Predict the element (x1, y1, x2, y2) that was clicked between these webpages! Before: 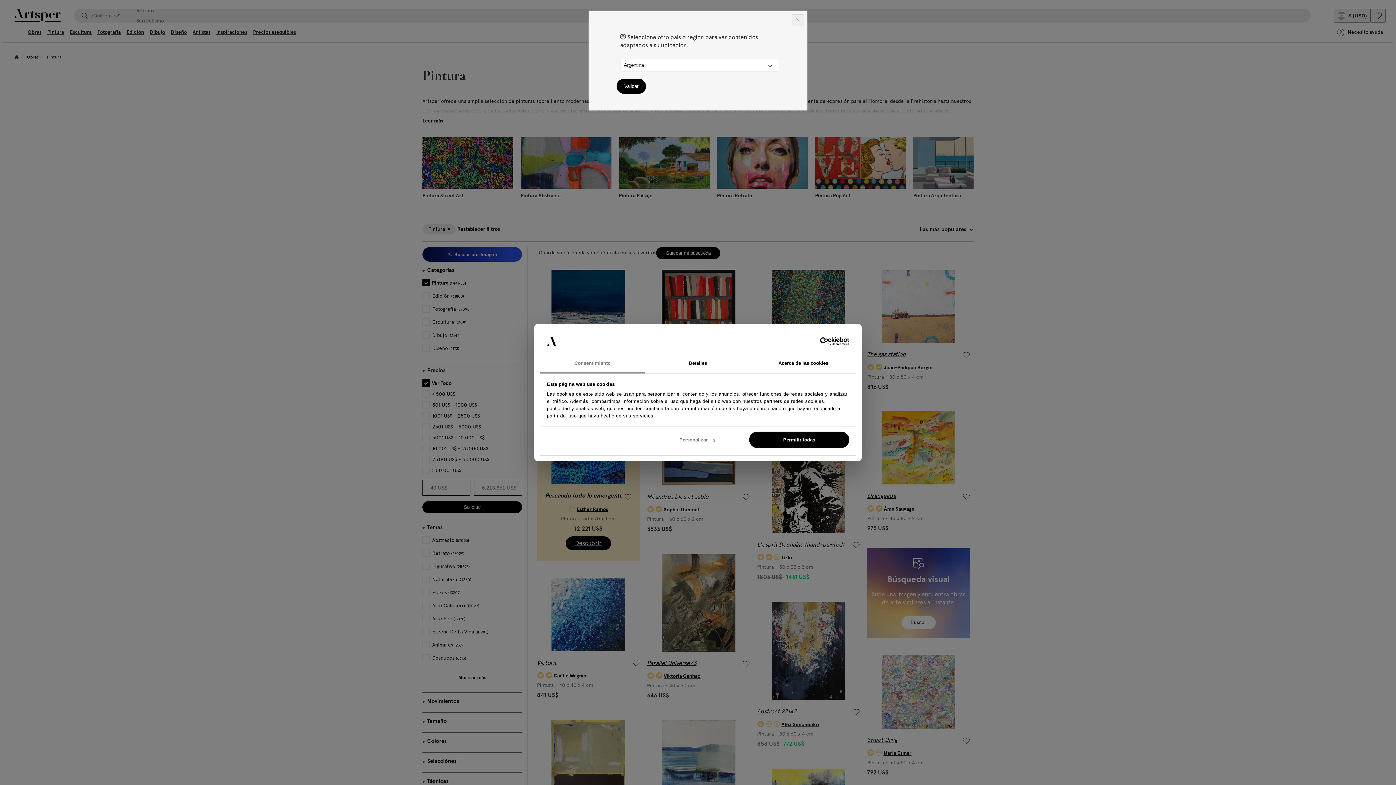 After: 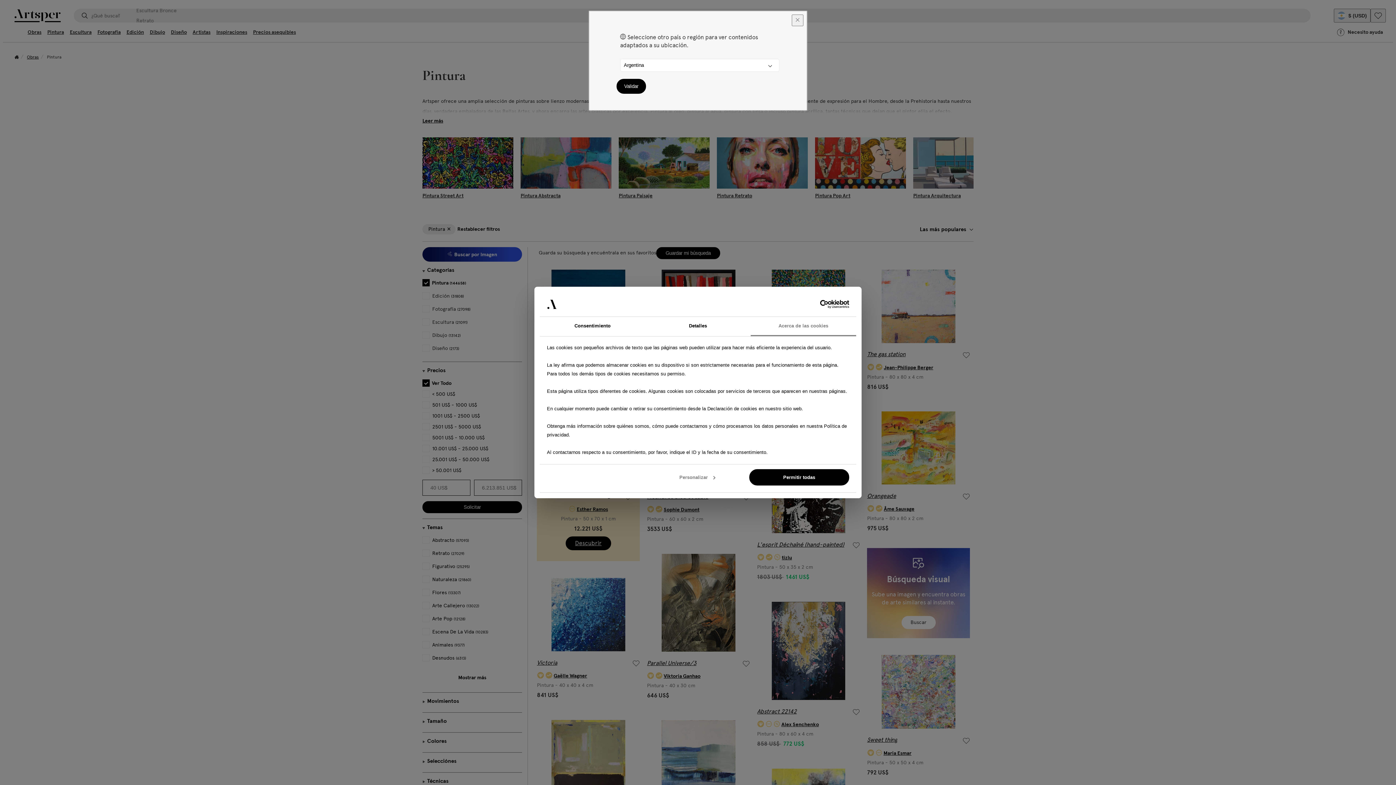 Action: label: Acerca de las cookies bbox: (750, 354, 856, 373)